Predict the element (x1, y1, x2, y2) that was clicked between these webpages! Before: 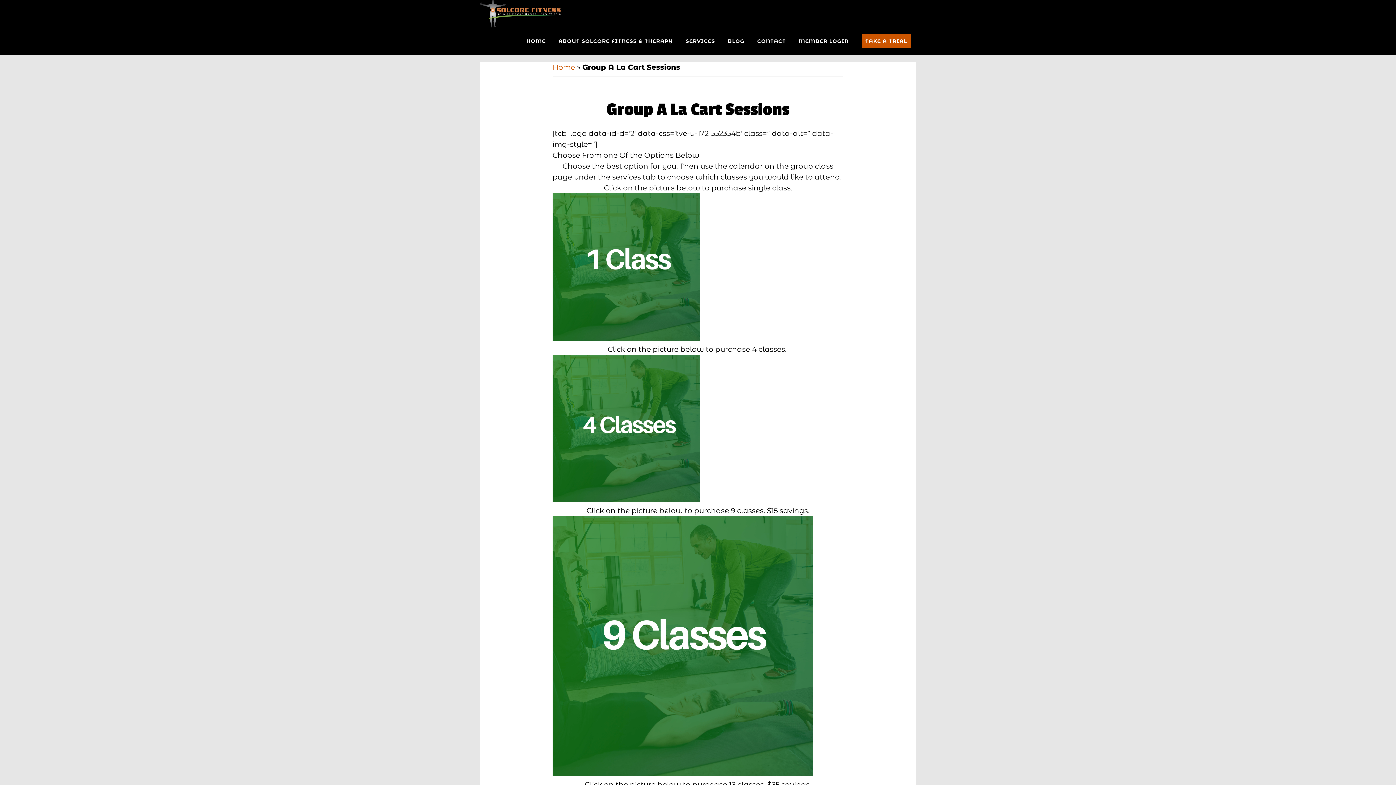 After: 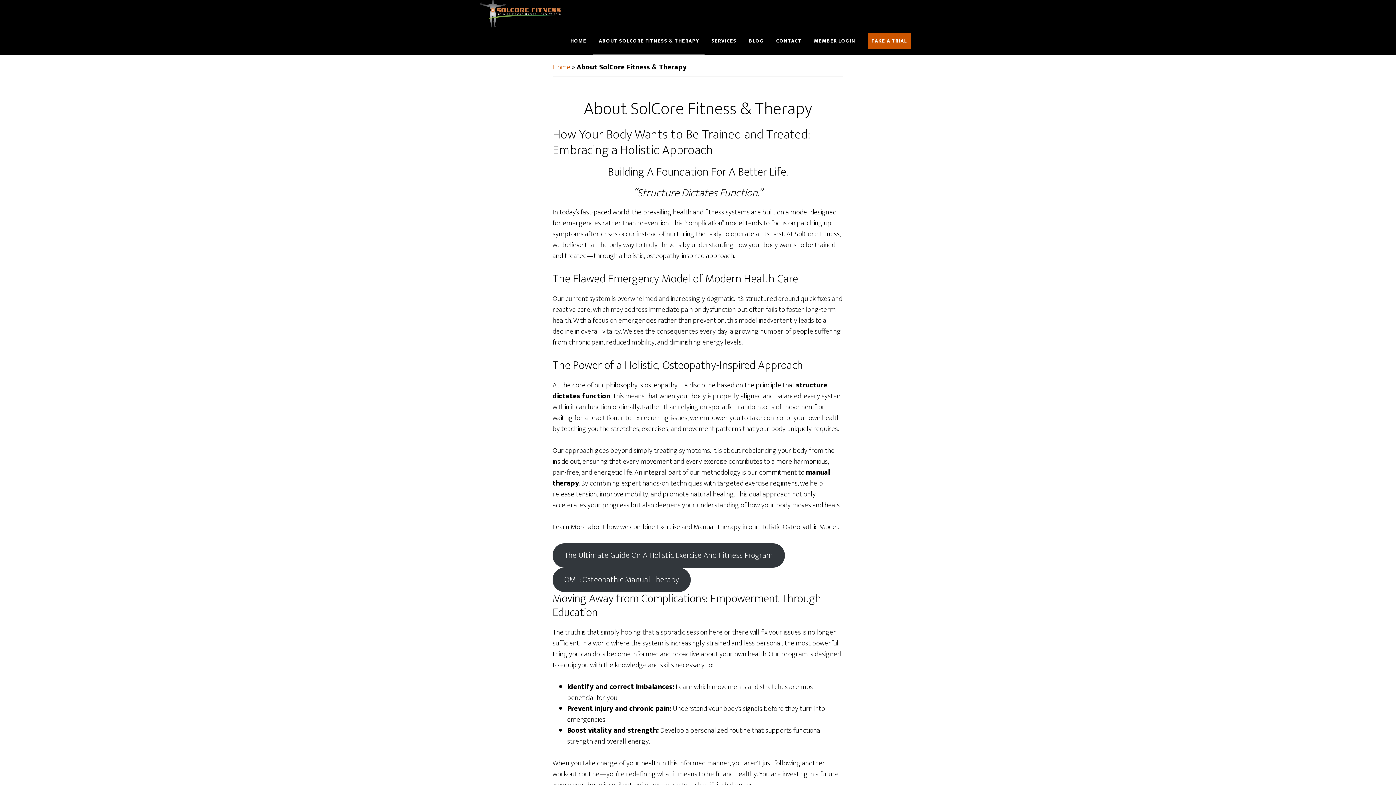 Action: bbox: (553, 27, 678, 55) label: ABOUT SOLCORE FITNESS & THERAPY